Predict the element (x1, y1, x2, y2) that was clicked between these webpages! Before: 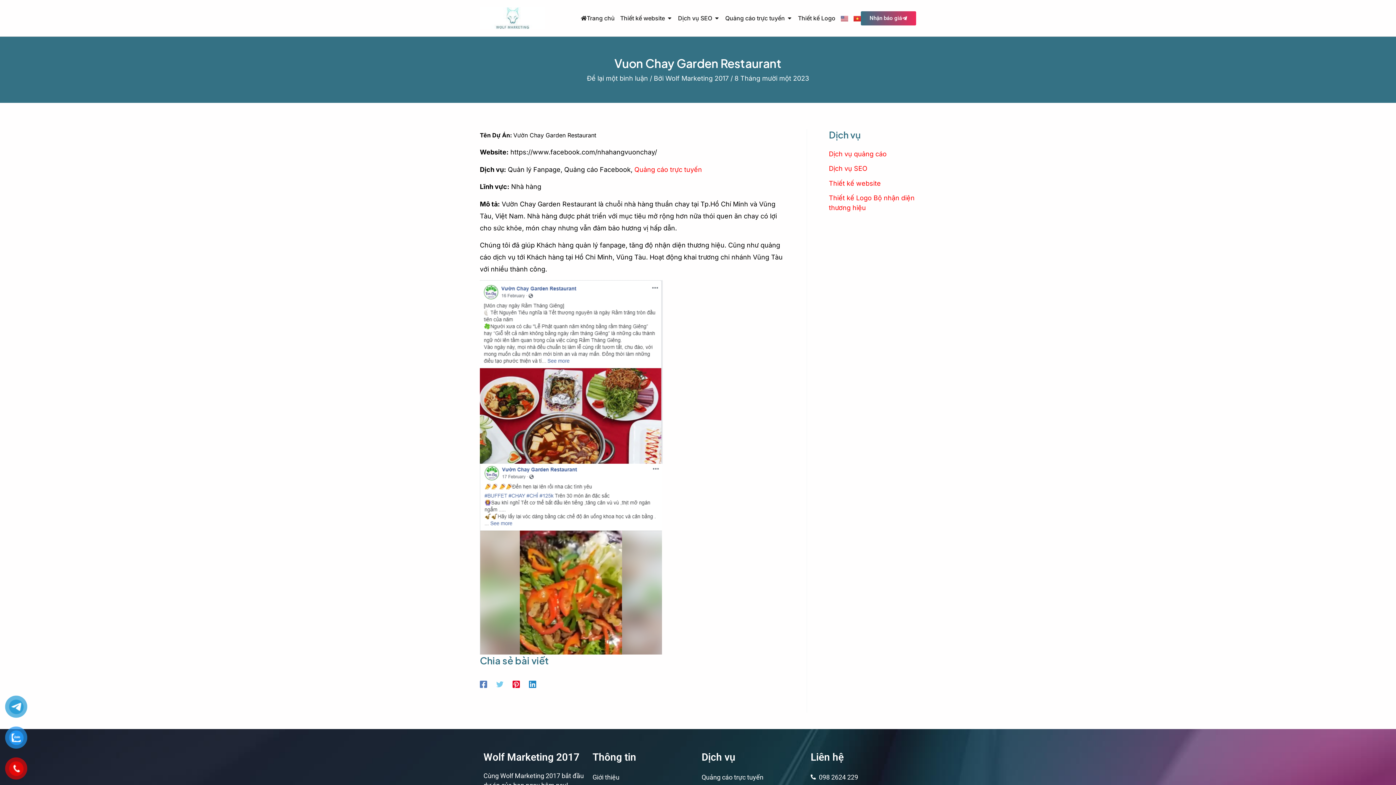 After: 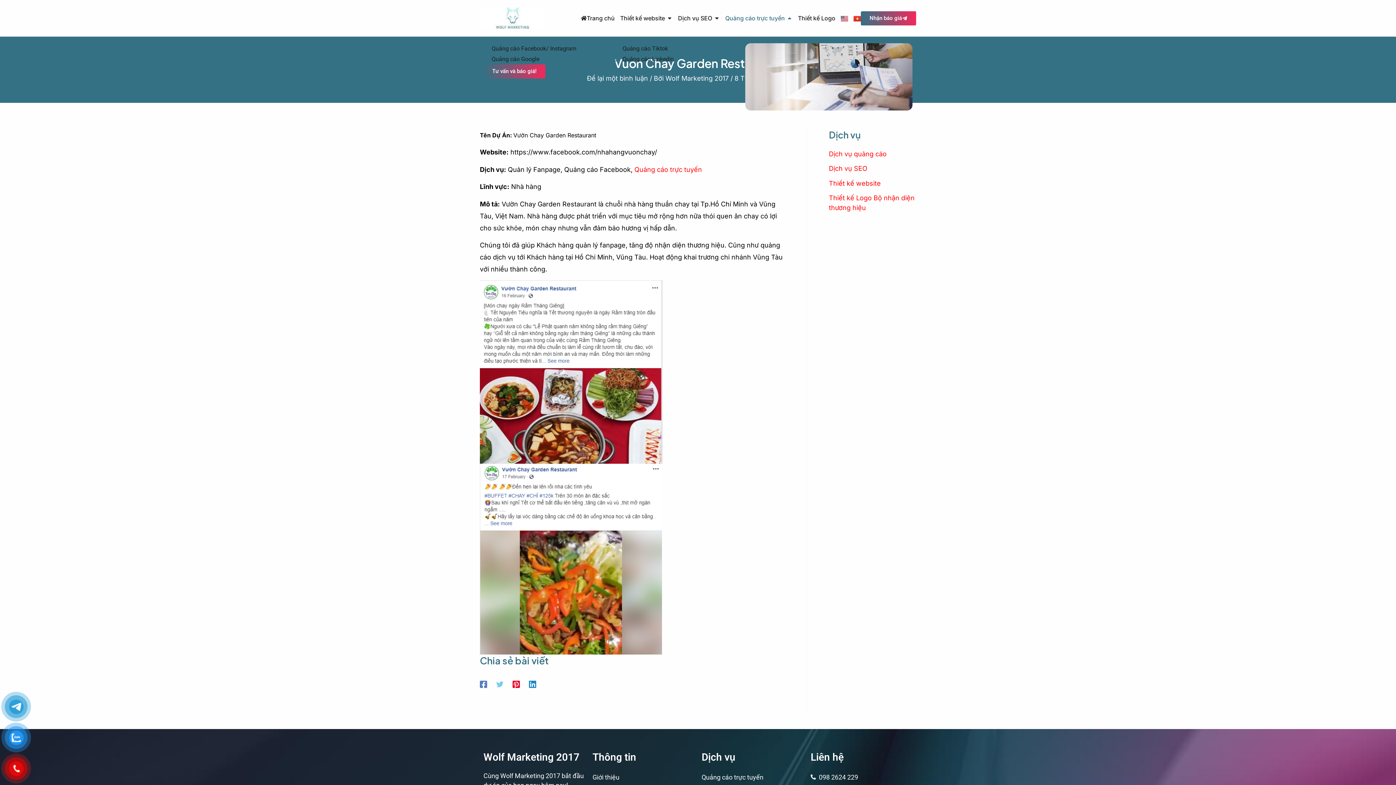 Action: bbox: (786, 13, 792, 22) label: Open Quảng cáo trực tuyến